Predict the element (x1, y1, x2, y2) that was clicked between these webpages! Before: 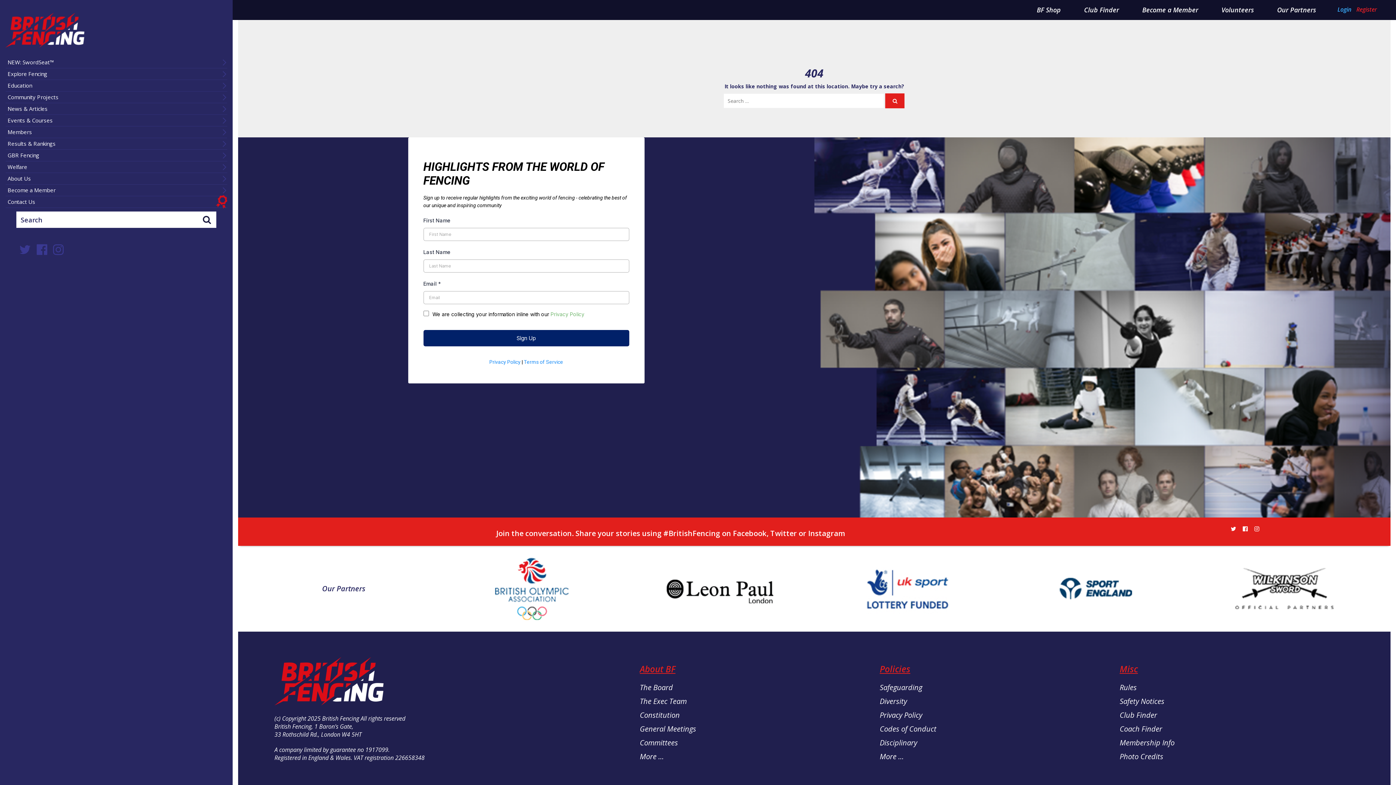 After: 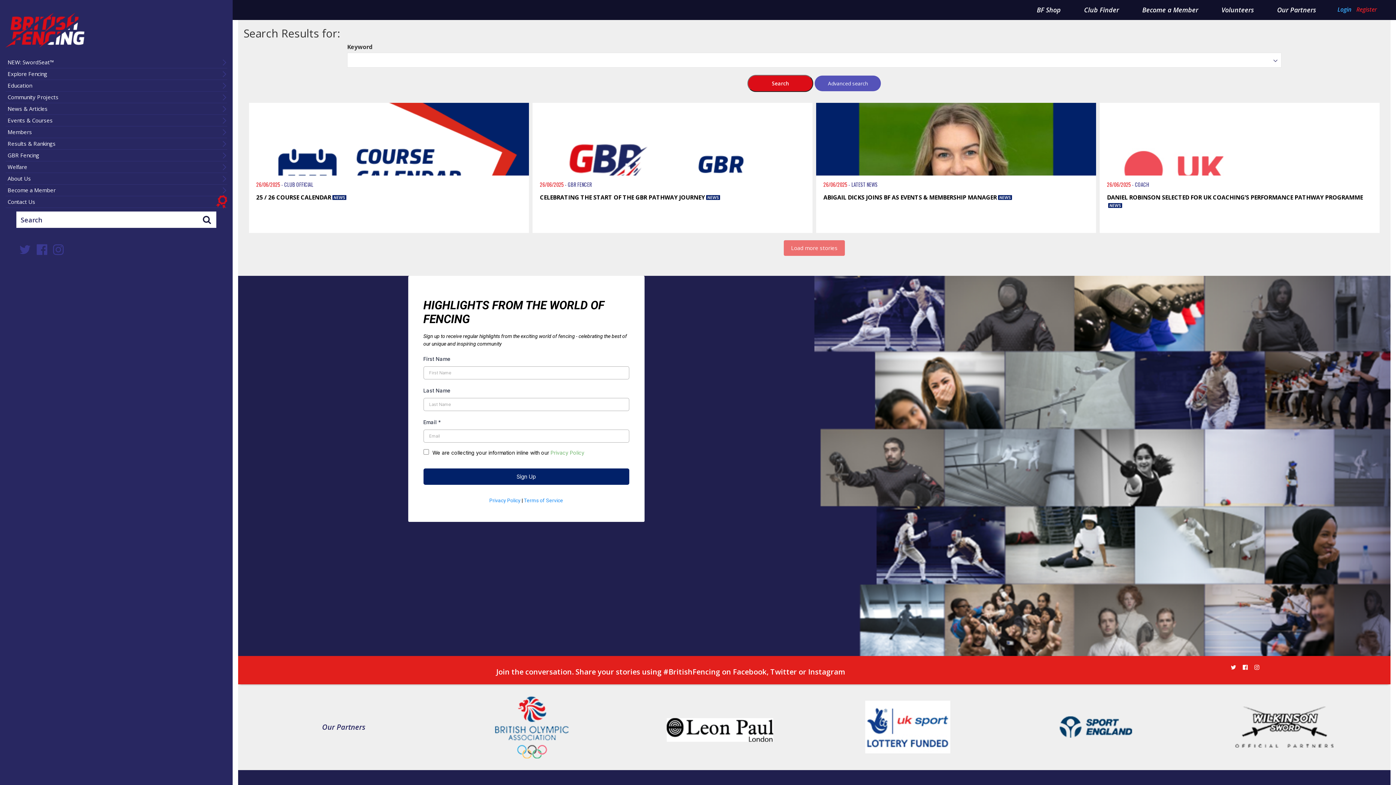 Action: bbox: (885, 93, 904, 108)